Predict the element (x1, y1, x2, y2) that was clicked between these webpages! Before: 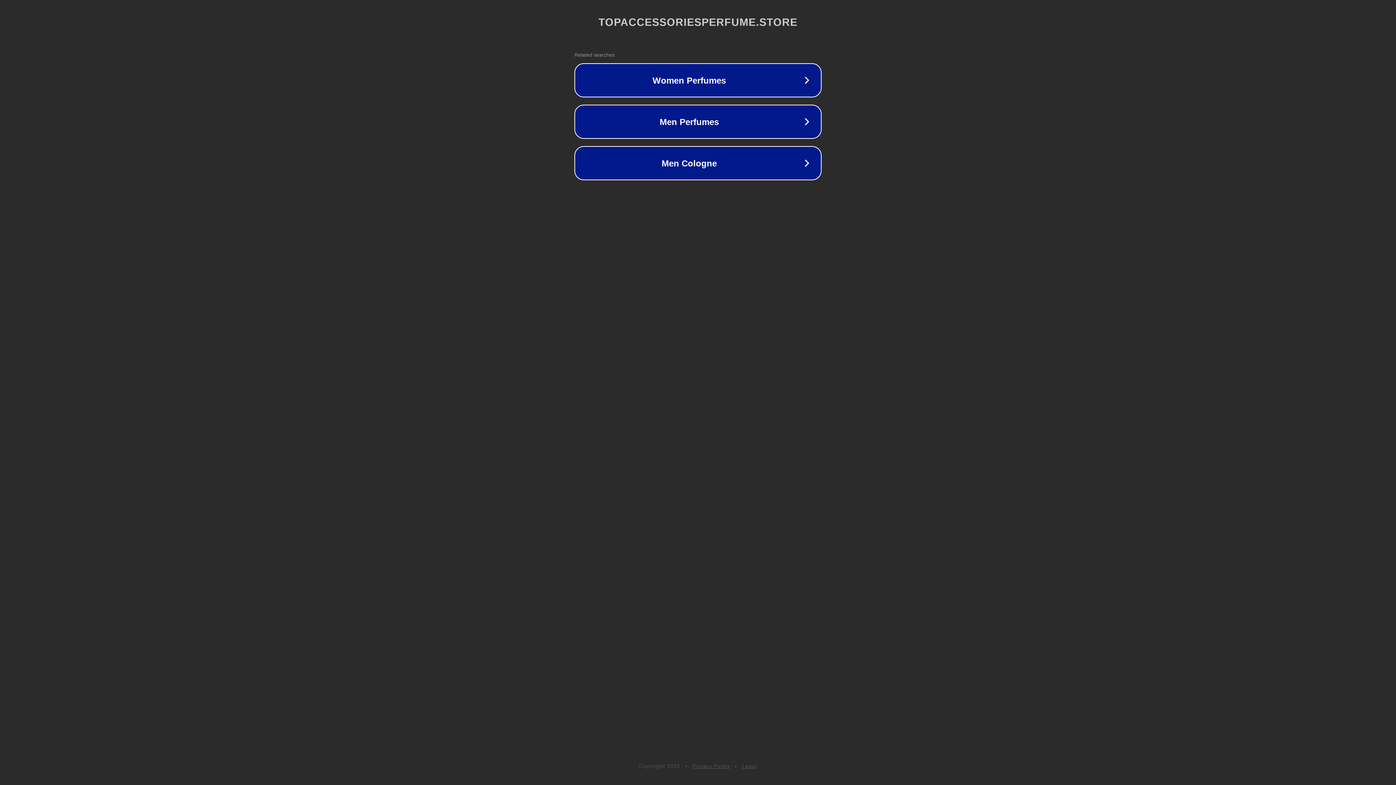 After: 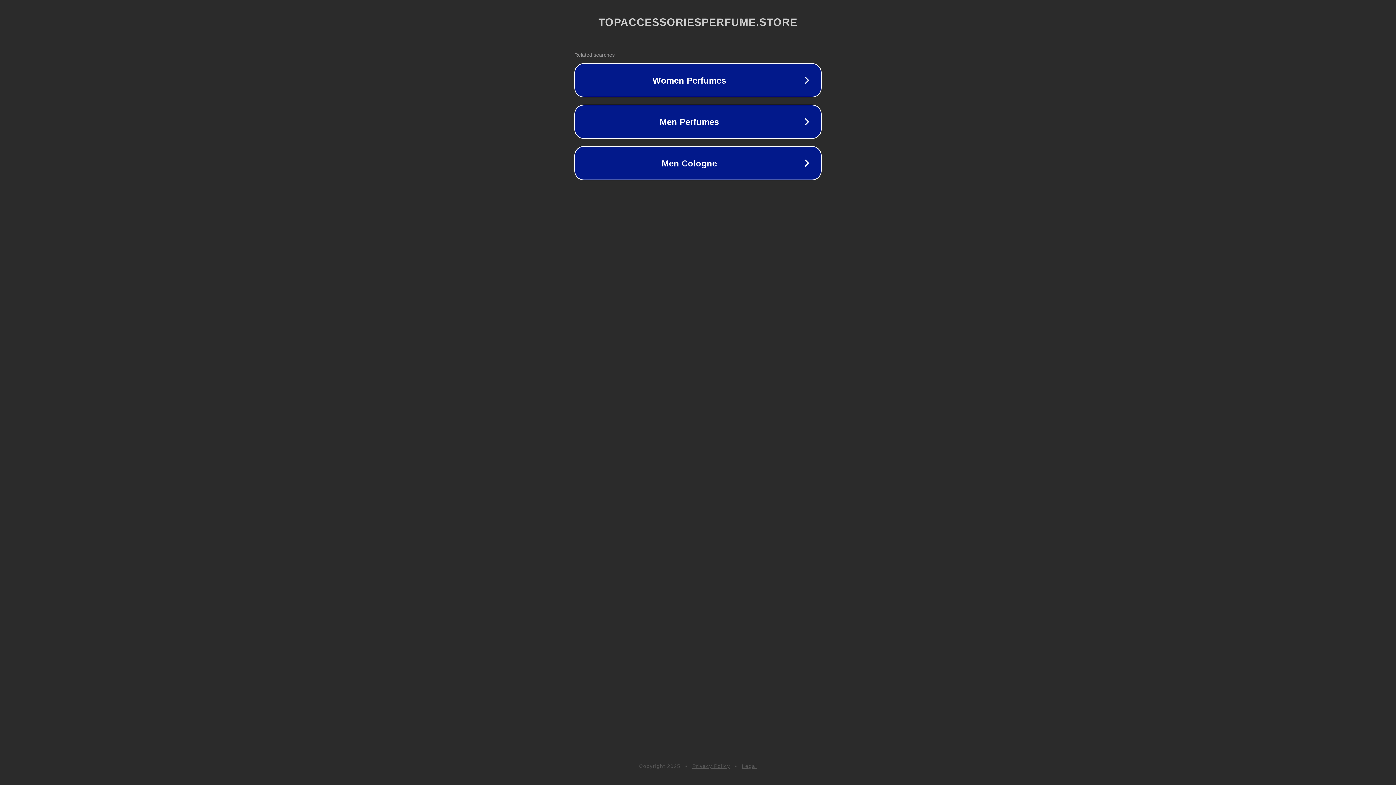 Action: bbox: (692, 763, 730, 769) label: Privacy Policy